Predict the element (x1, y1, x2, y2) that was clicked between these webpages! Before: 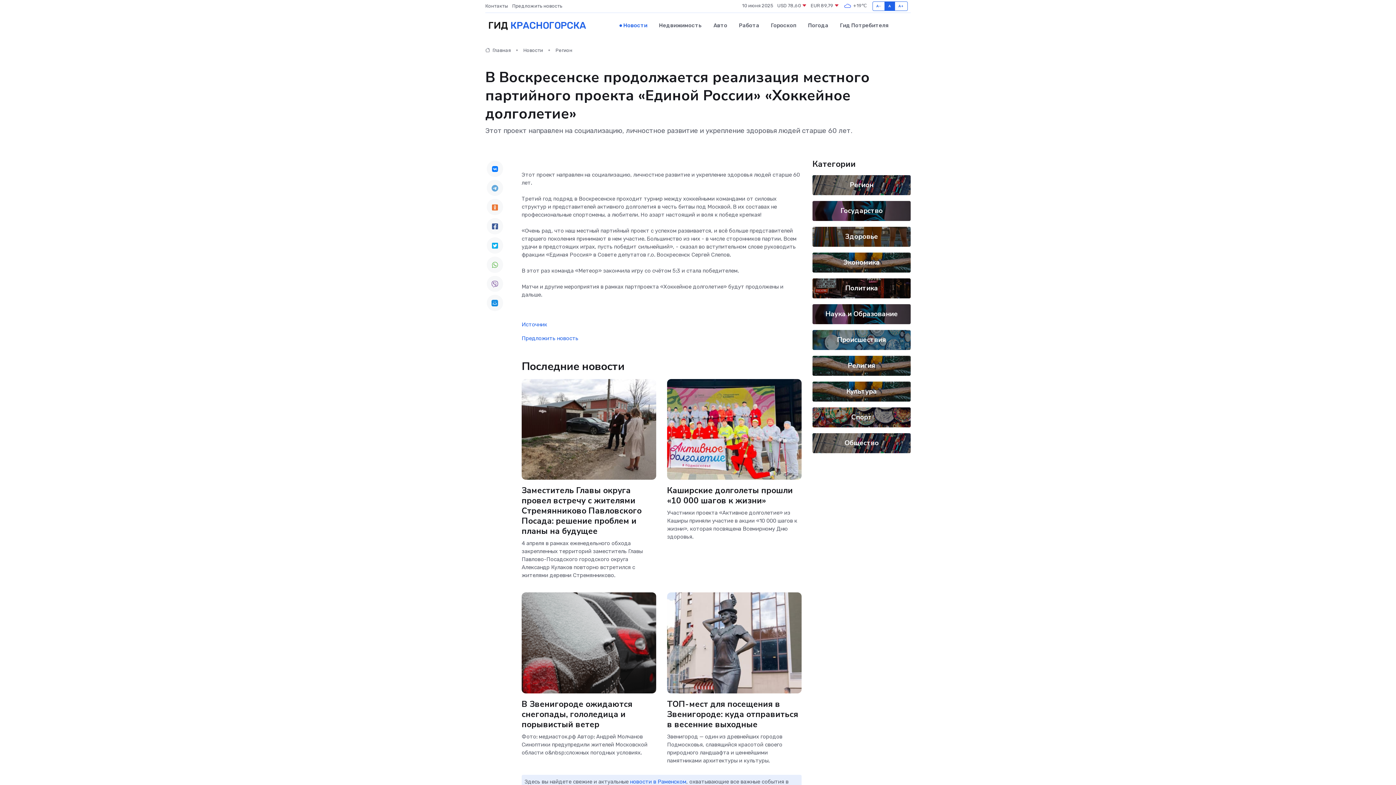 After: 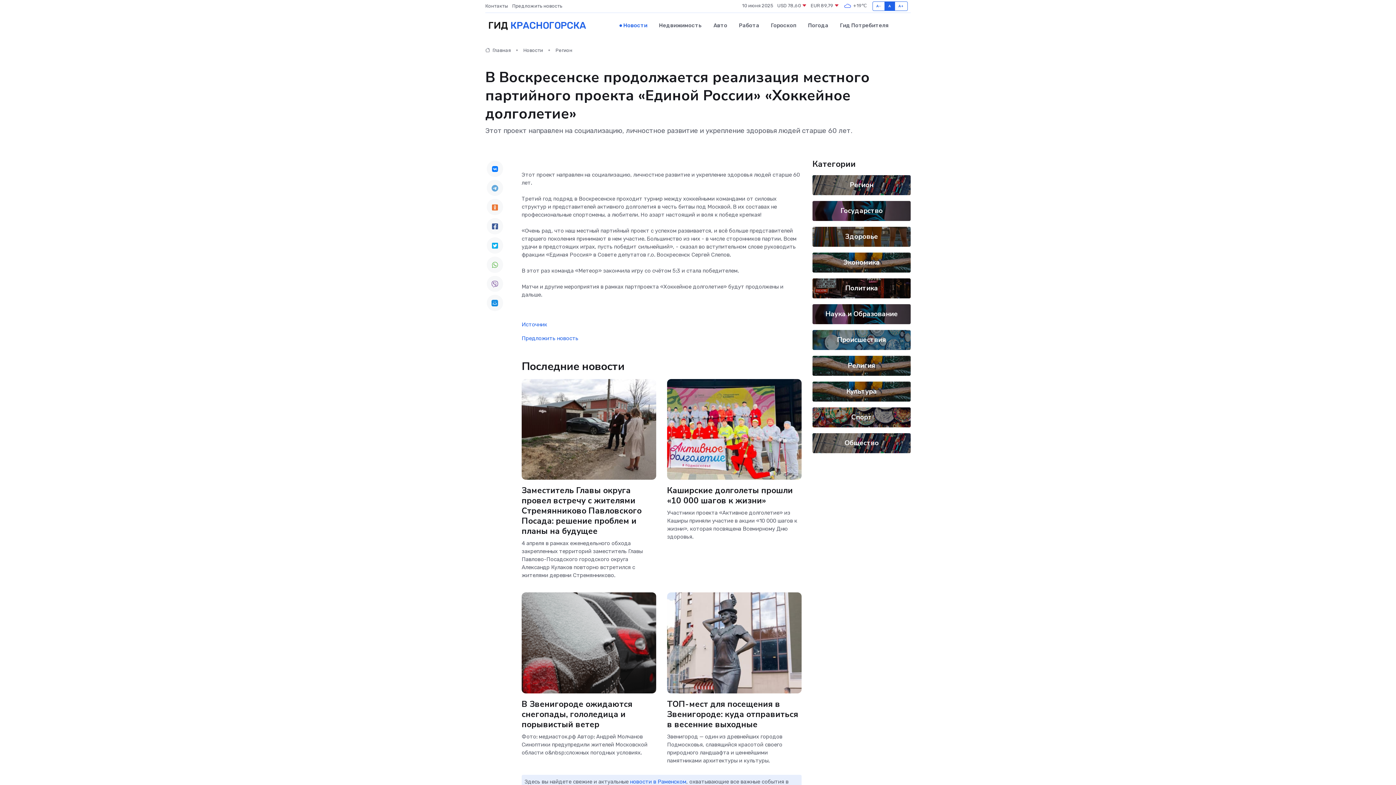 Action: bbox: (486, 275, 503, 292)